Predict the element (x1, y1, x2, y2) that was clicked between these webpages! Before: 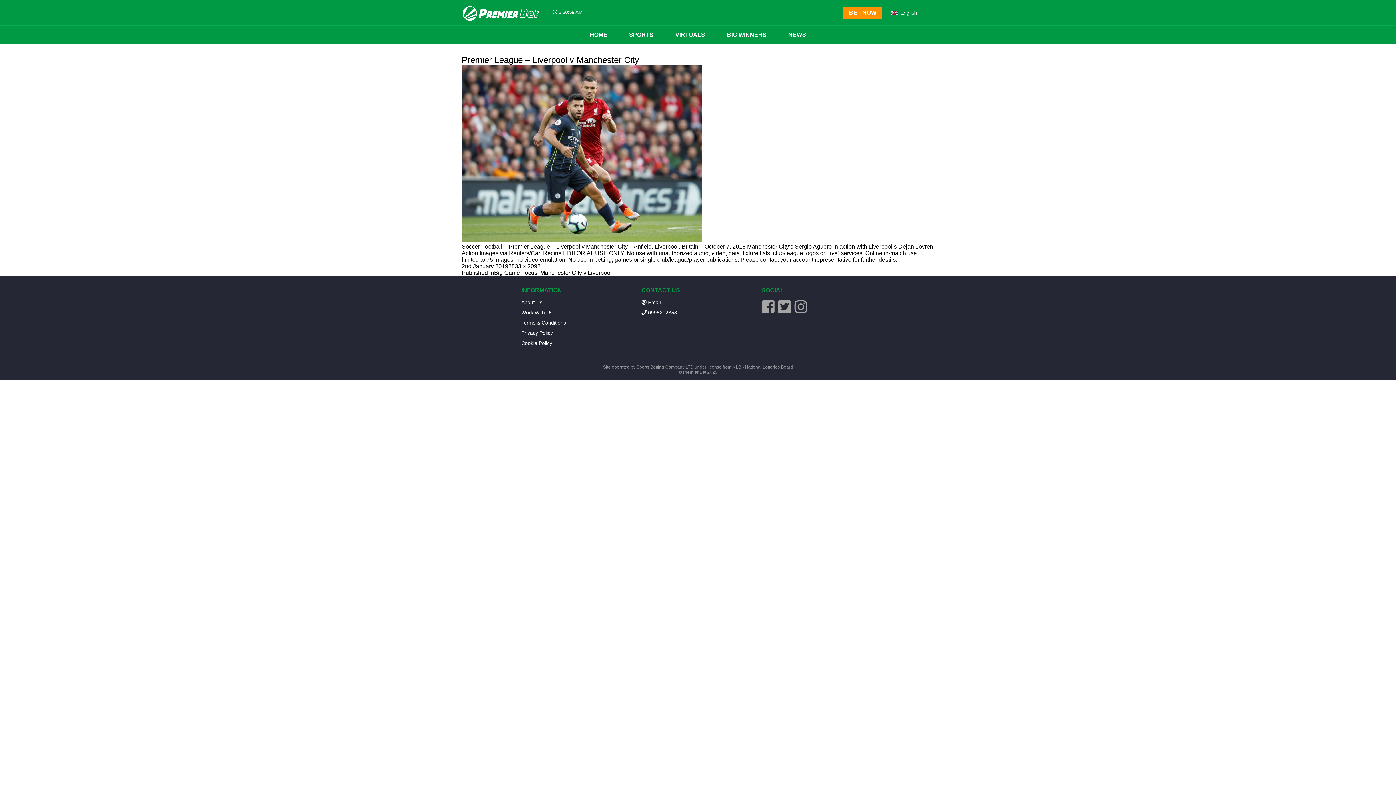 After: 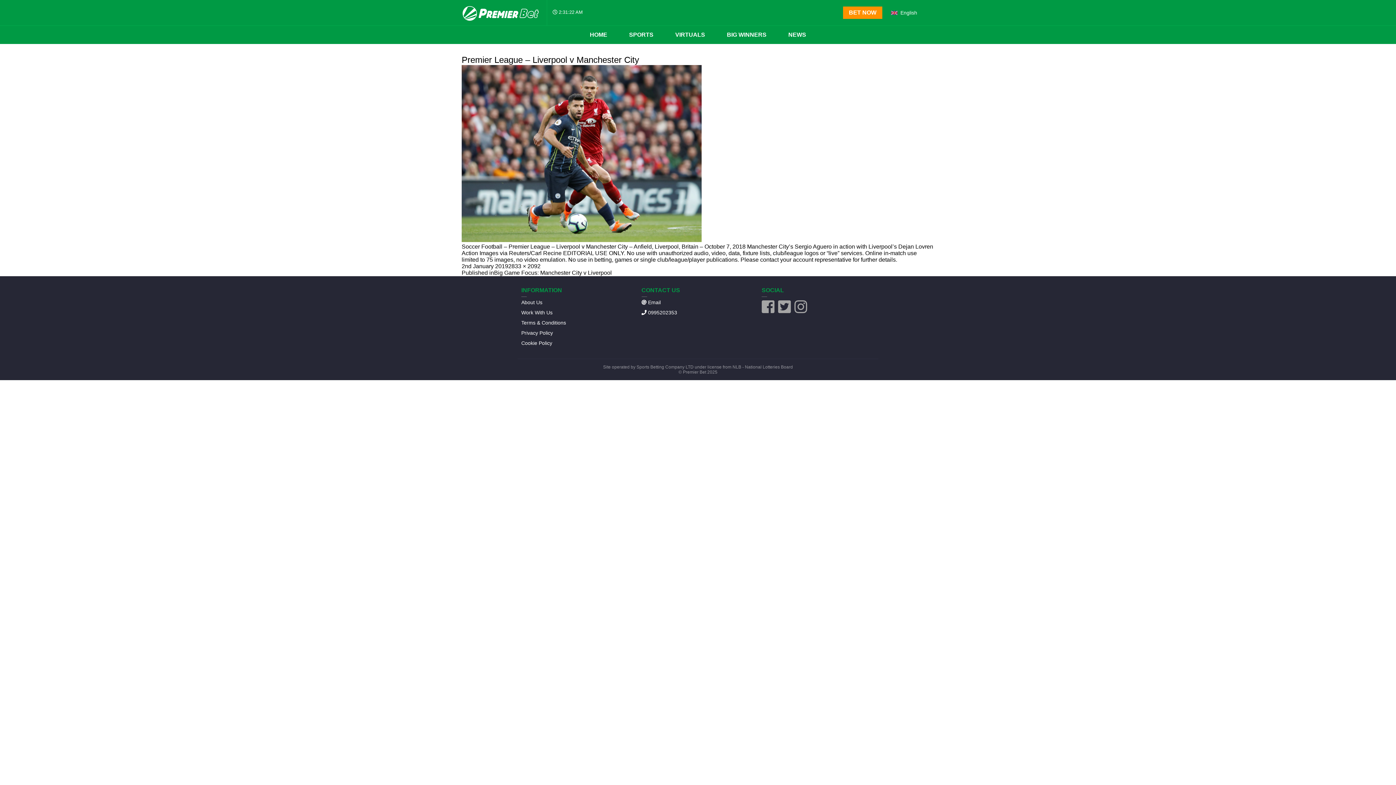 Action: label:  Email bbox: (641, 297, 660, 307)